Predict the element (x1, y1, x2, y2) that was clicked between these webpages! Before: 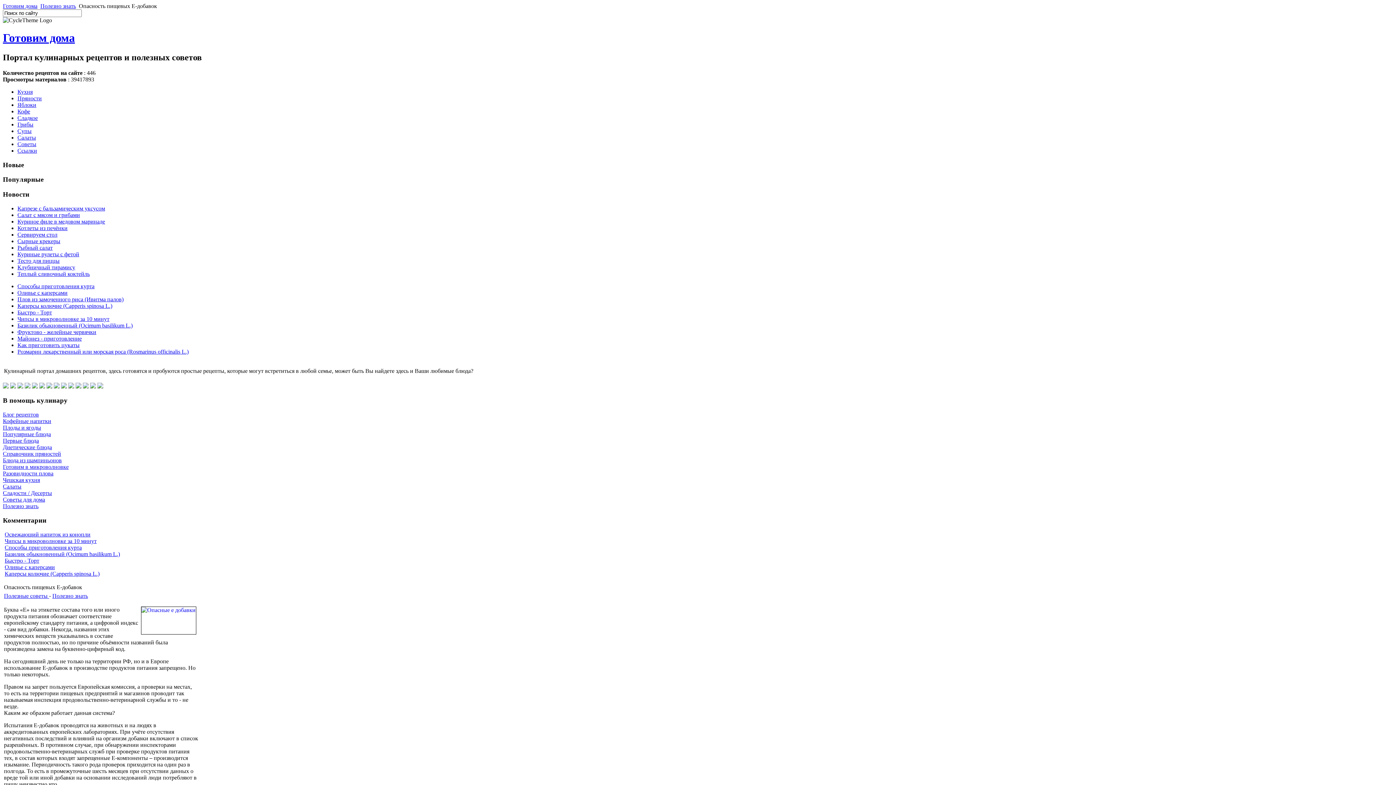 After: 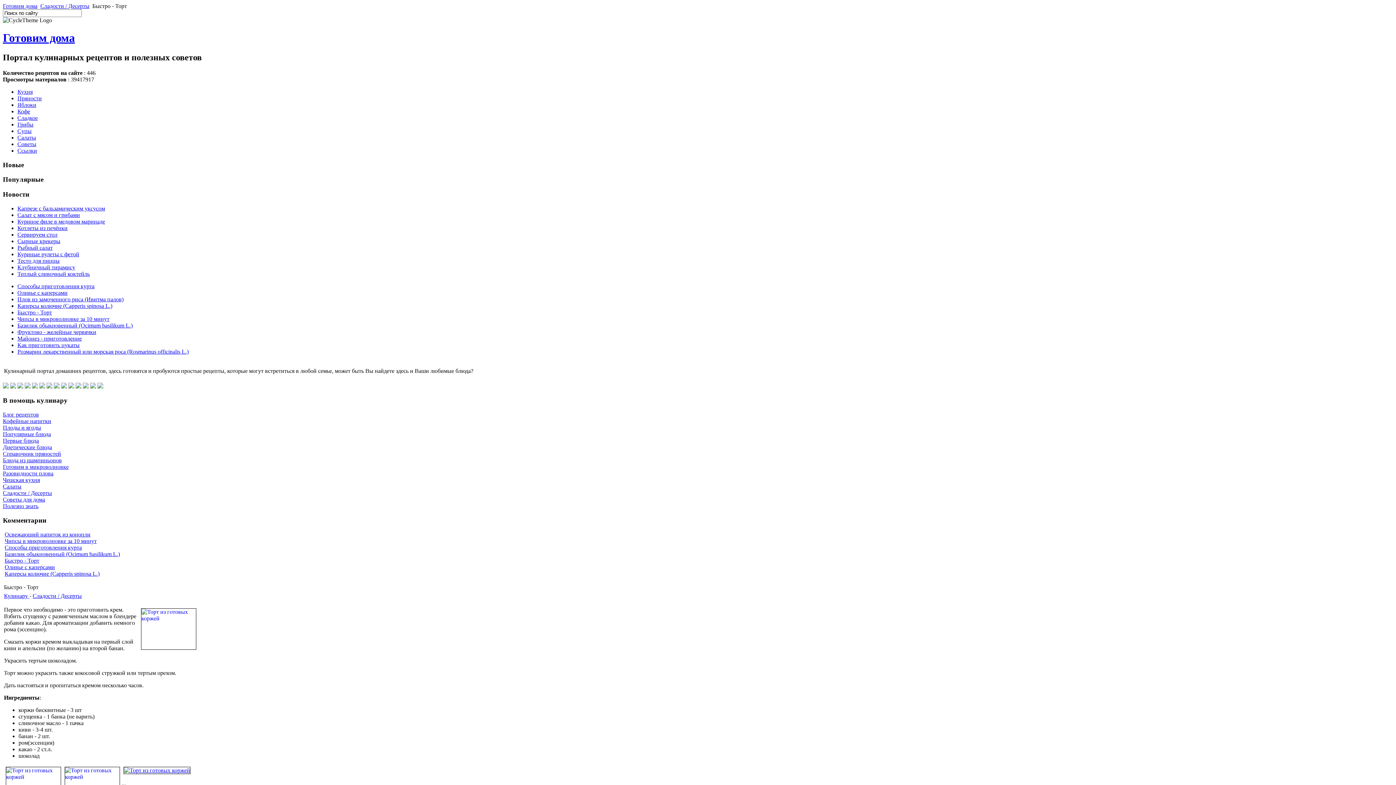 Action: bbox: (17, 309, 52, 315) label: Быстро - Торт